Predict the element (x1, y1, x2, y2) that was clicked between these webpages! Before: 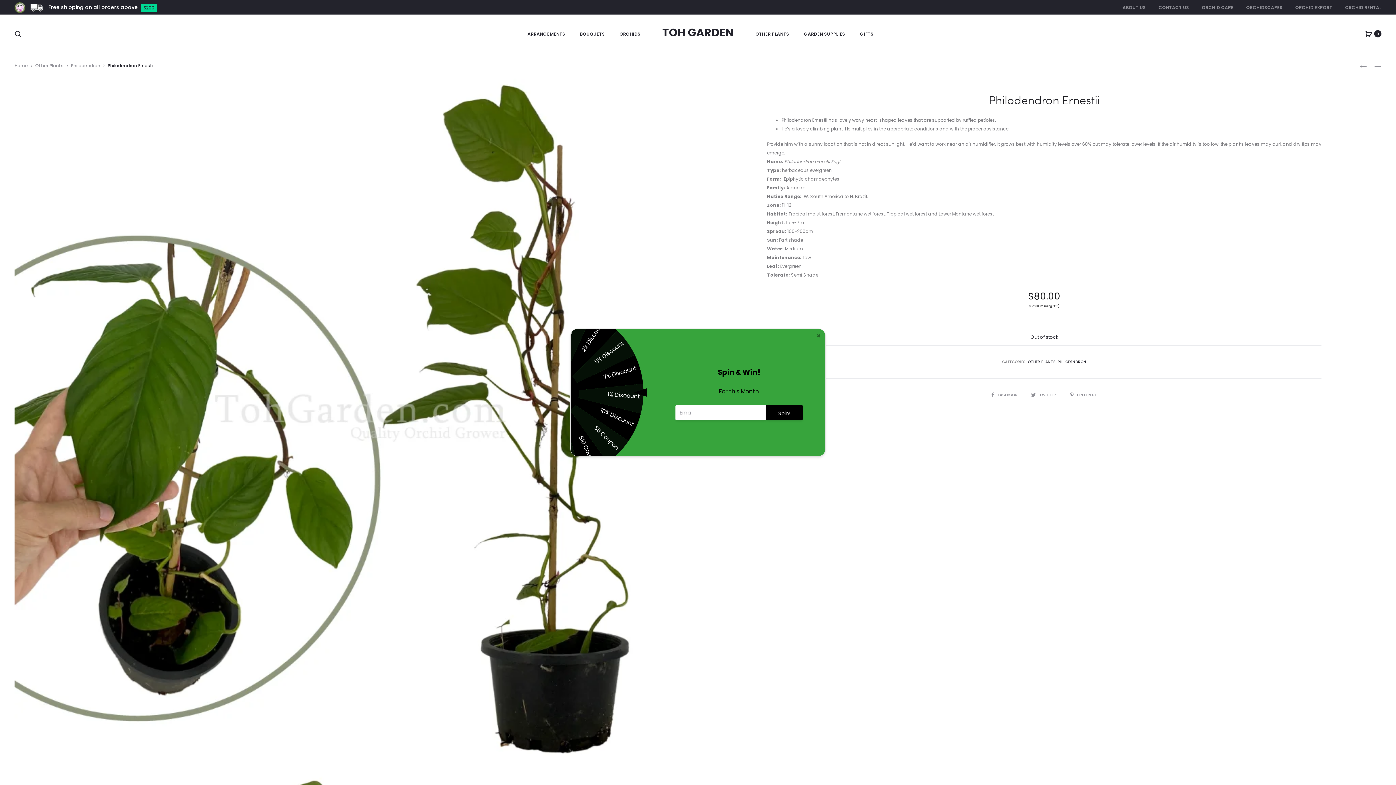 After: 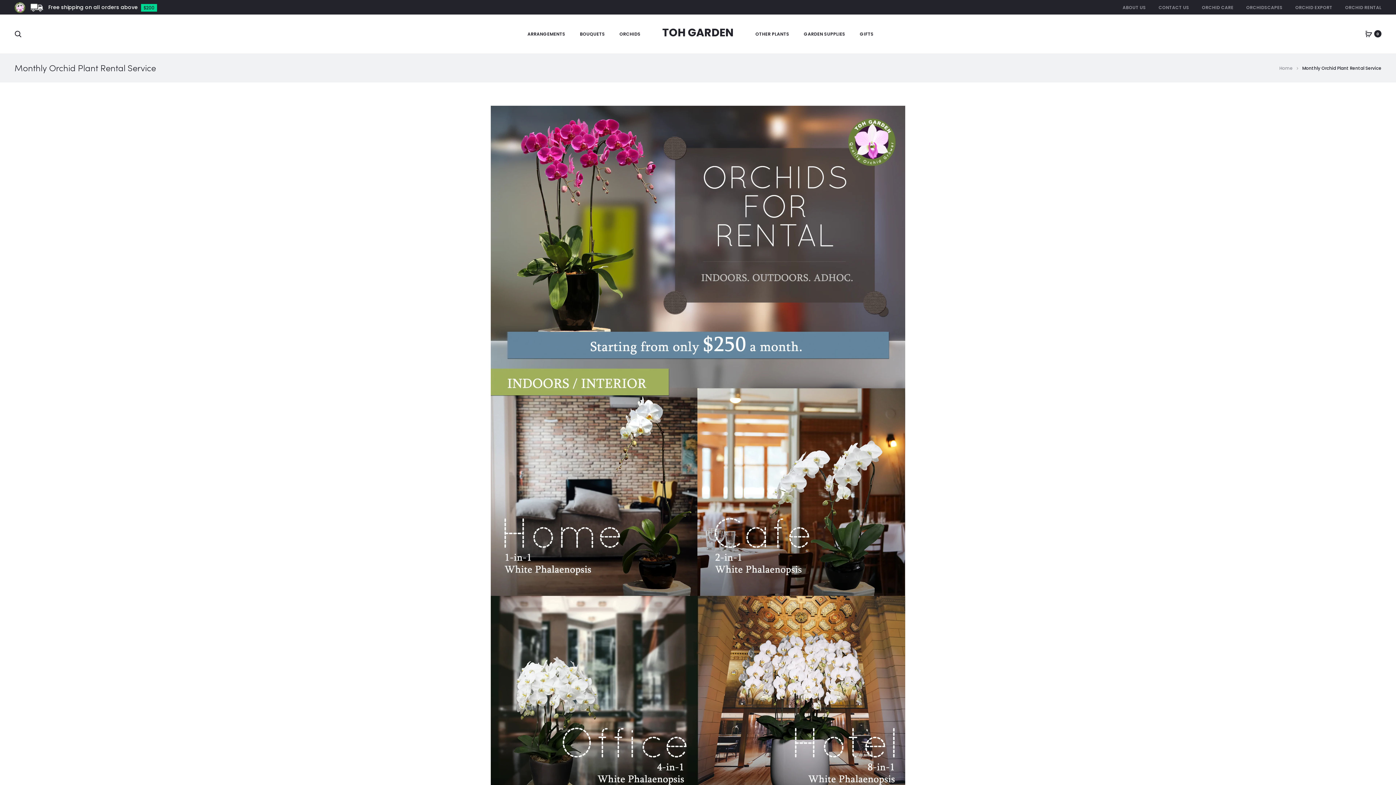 Action: bbox: (1345, 2, 1381, 12) label: ORCHID RENTAL